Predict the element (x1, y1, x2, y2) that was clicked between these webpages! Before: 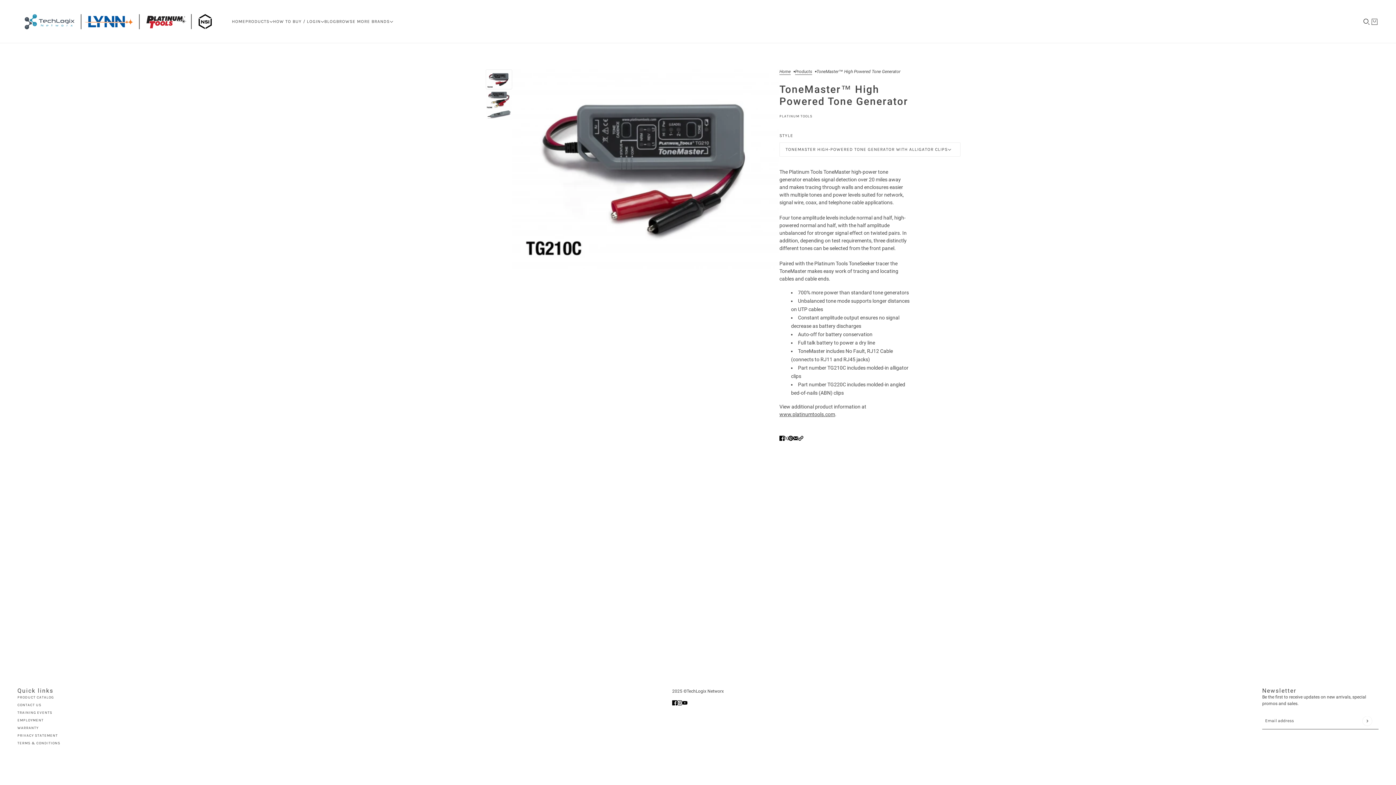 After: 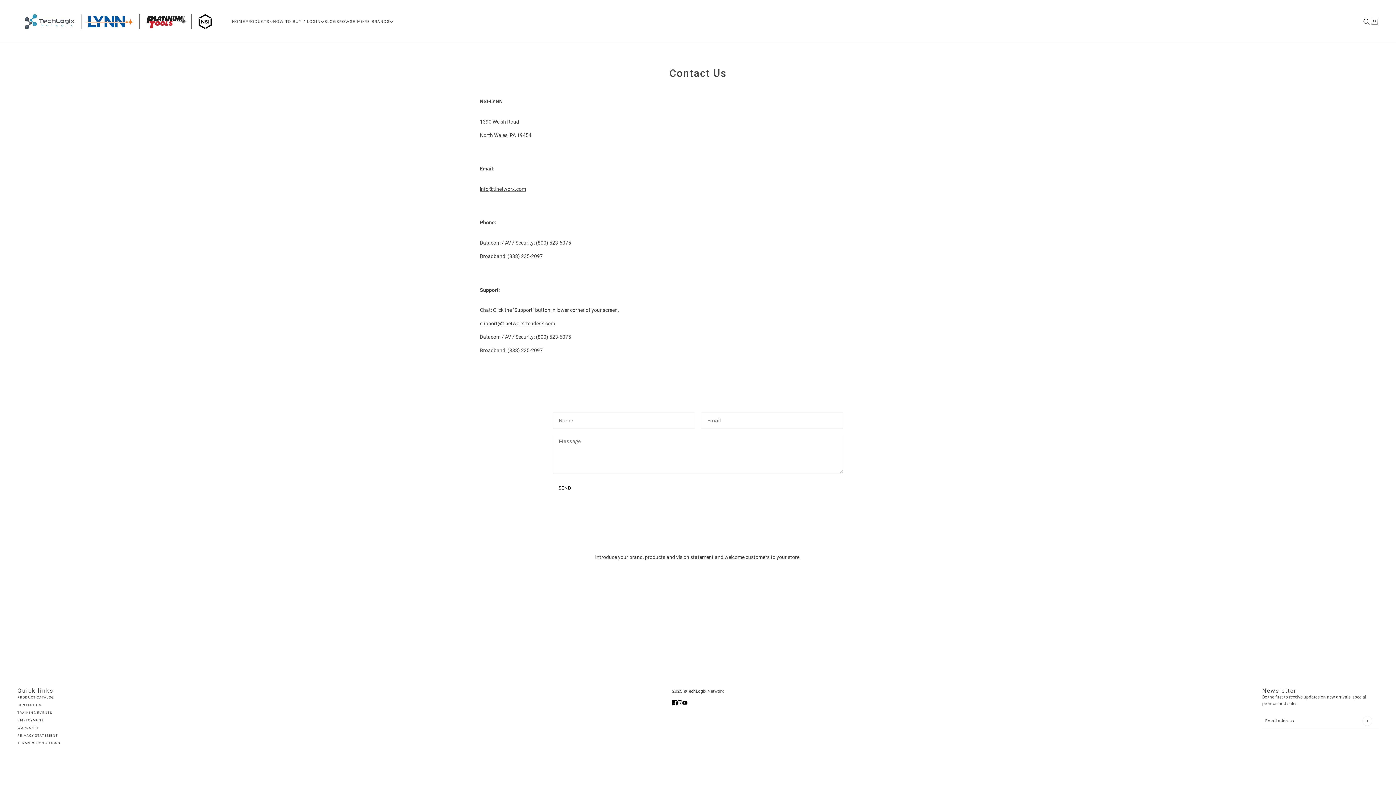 Action: bbox: (17, 703, 41, 707) label: CONTACT US